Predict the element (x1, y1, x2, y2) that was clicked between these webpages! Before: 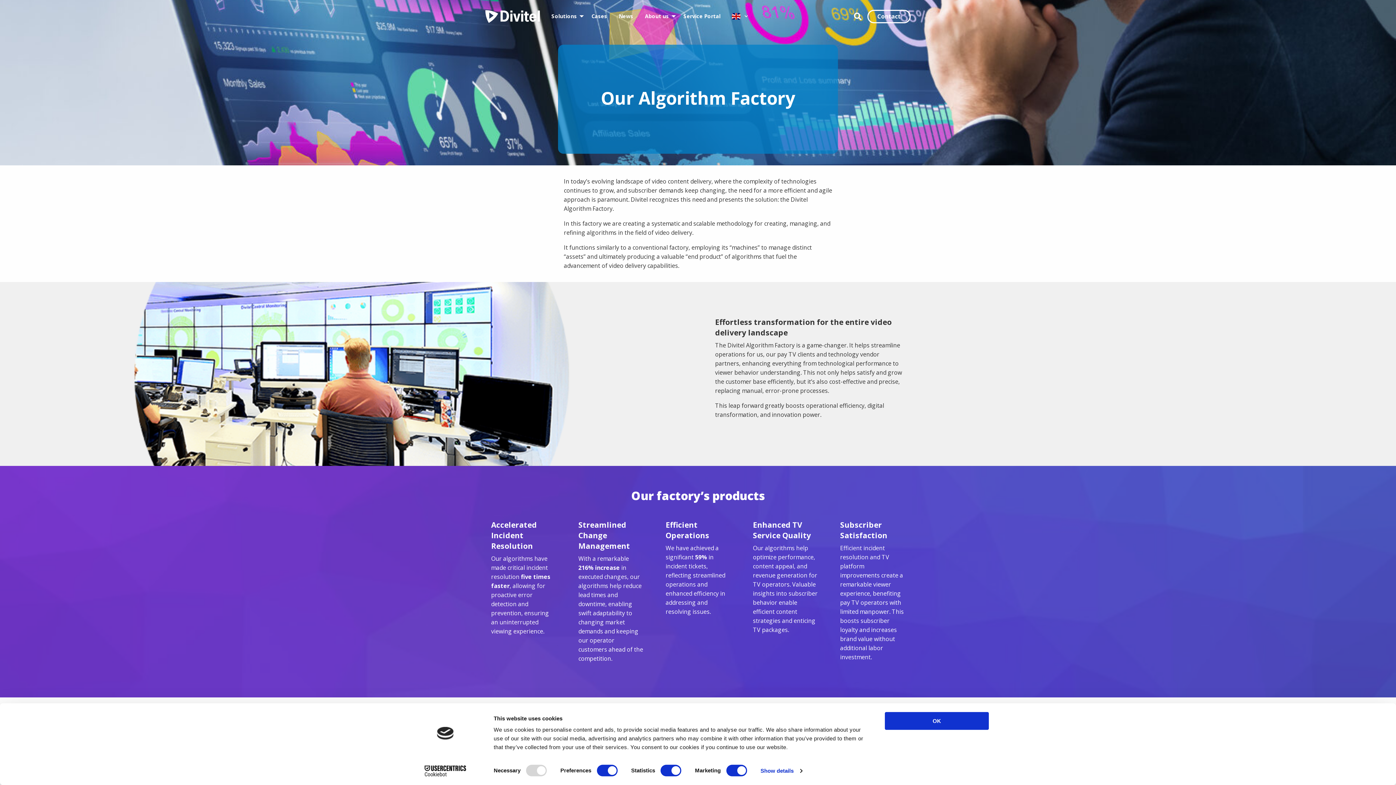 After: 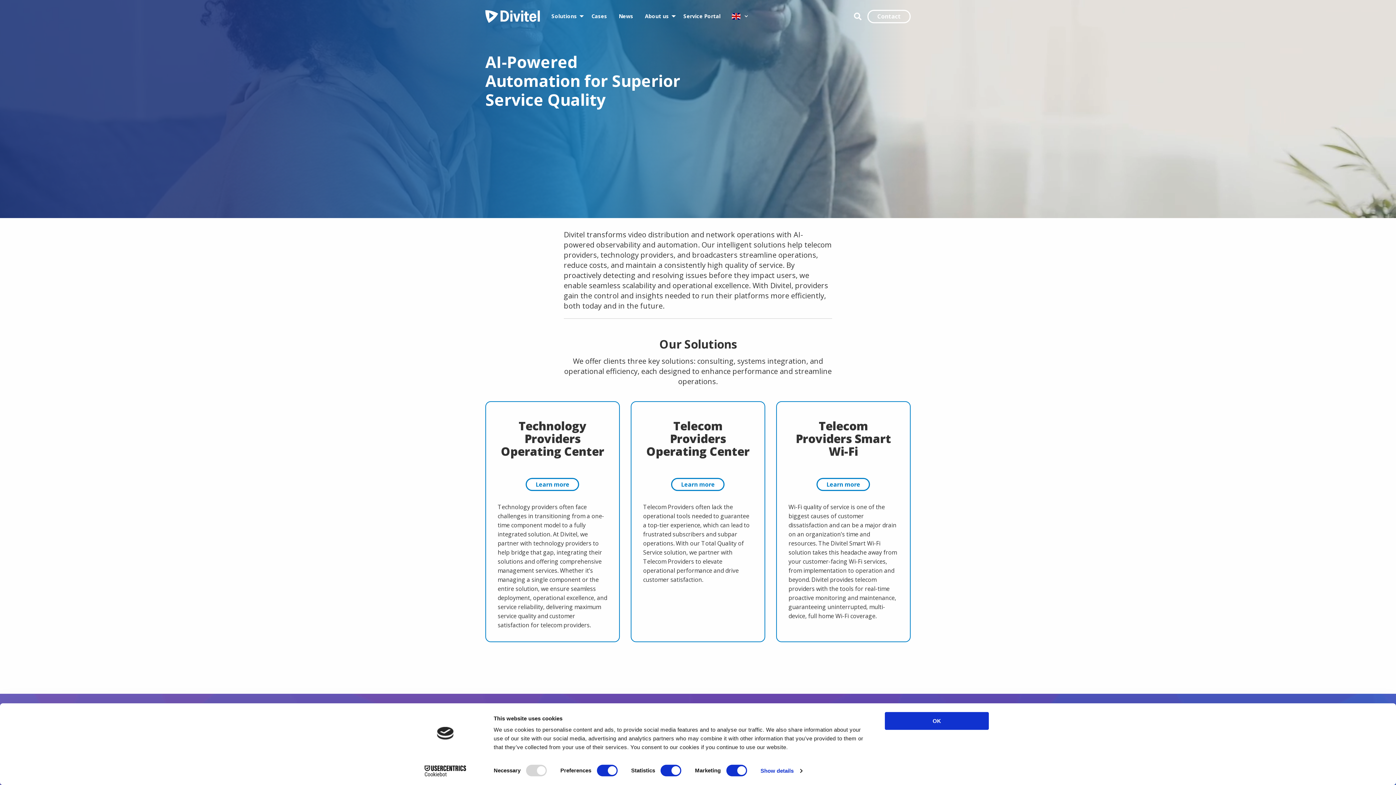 Action: label: Divitel bbox: (485, 6, 540, 26)